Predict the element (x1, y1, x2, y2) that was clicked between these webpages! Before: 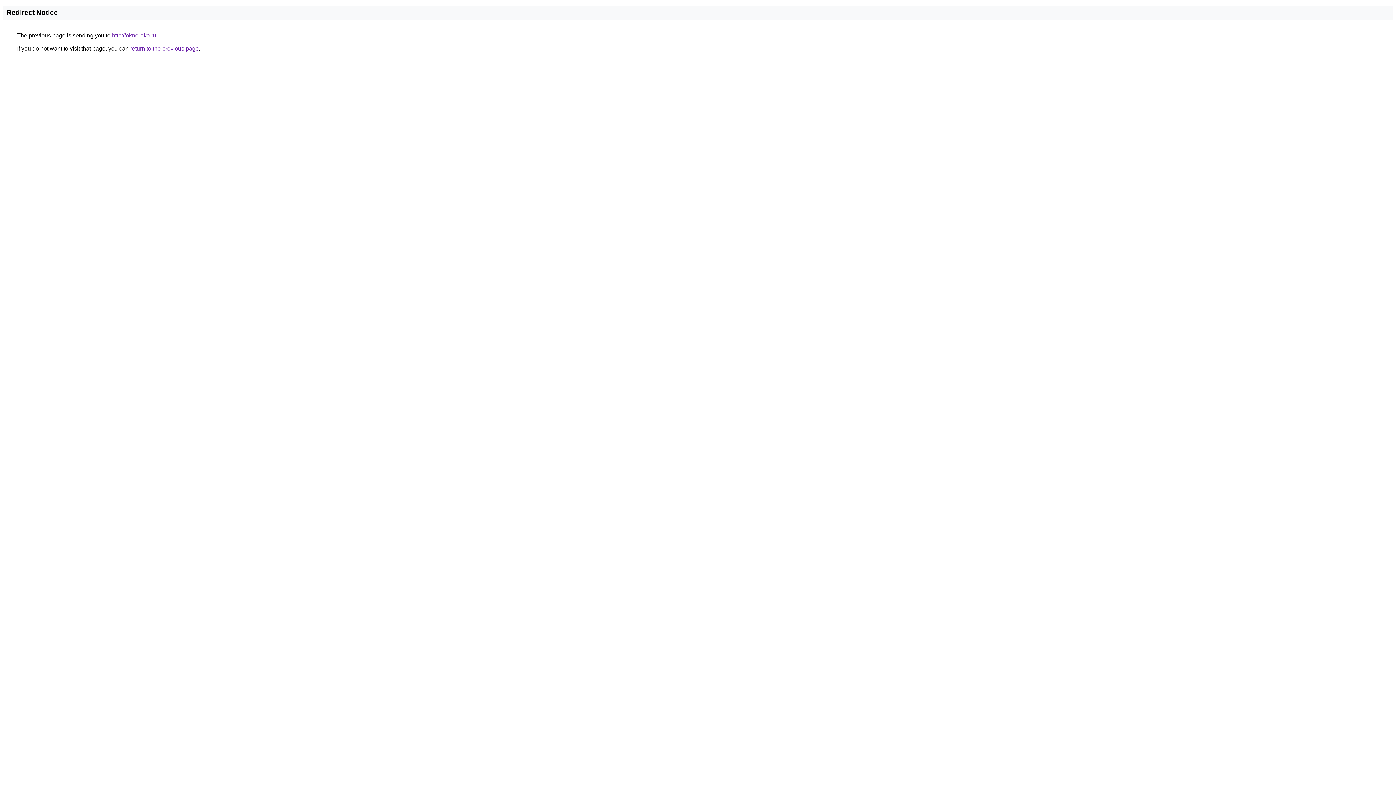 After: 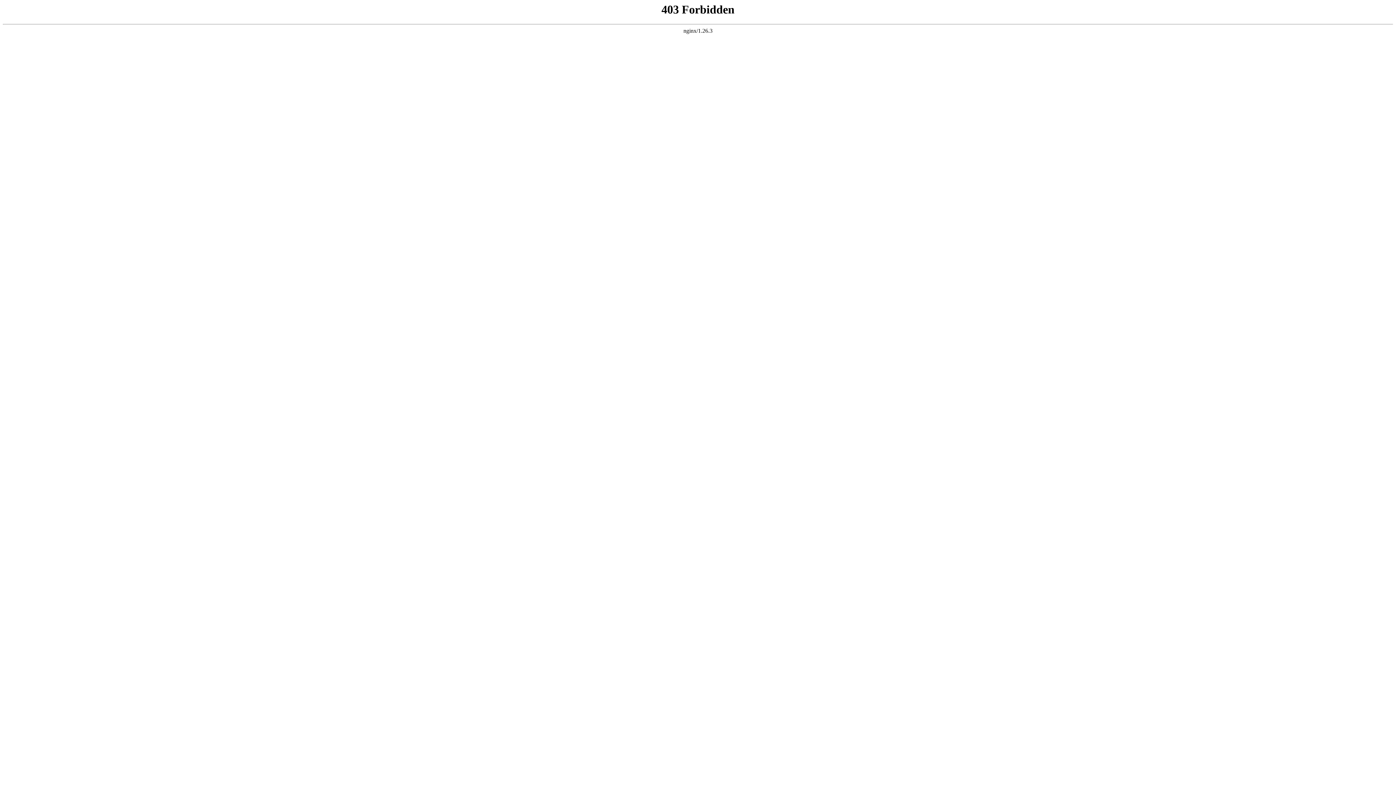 Action: bbox: (112, 32, 156, 38) label: http://okno-eko.ru